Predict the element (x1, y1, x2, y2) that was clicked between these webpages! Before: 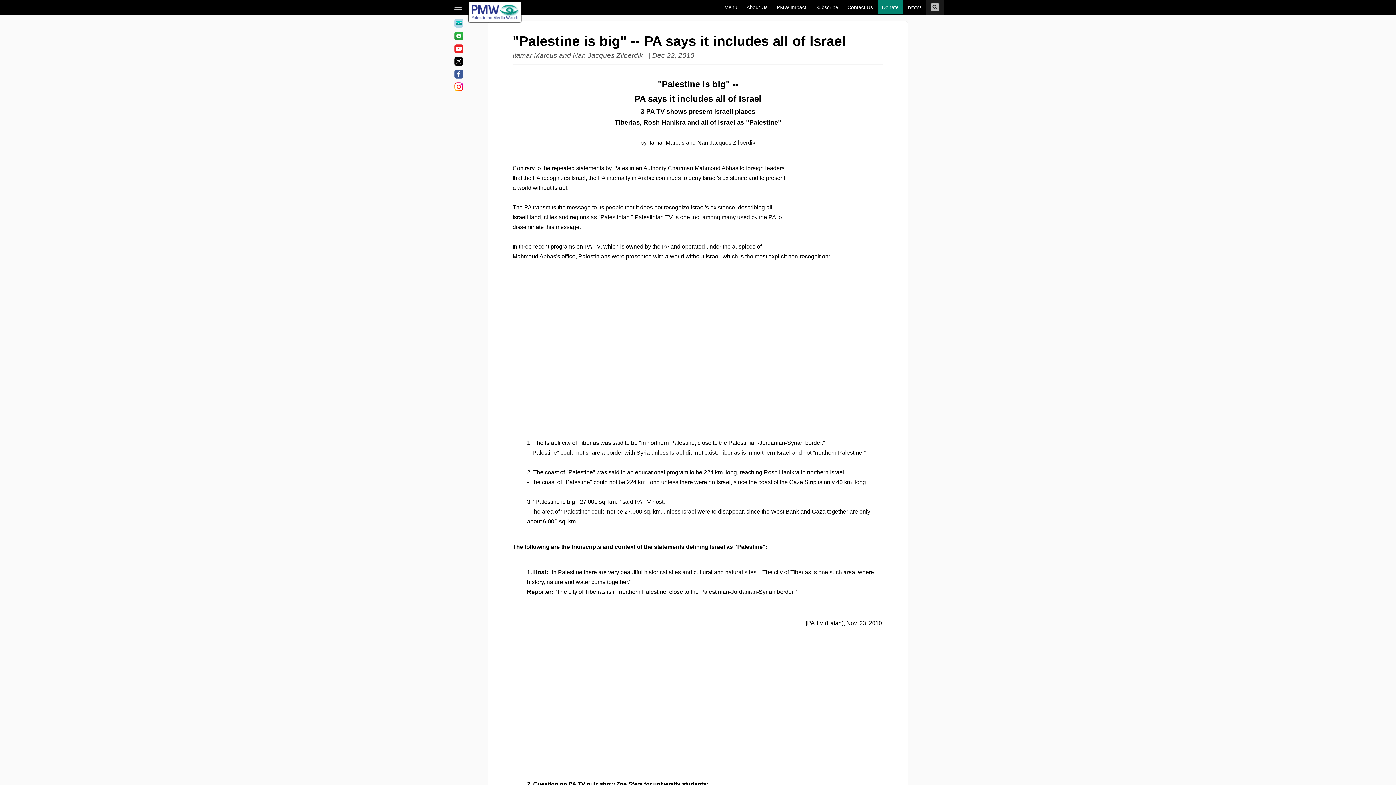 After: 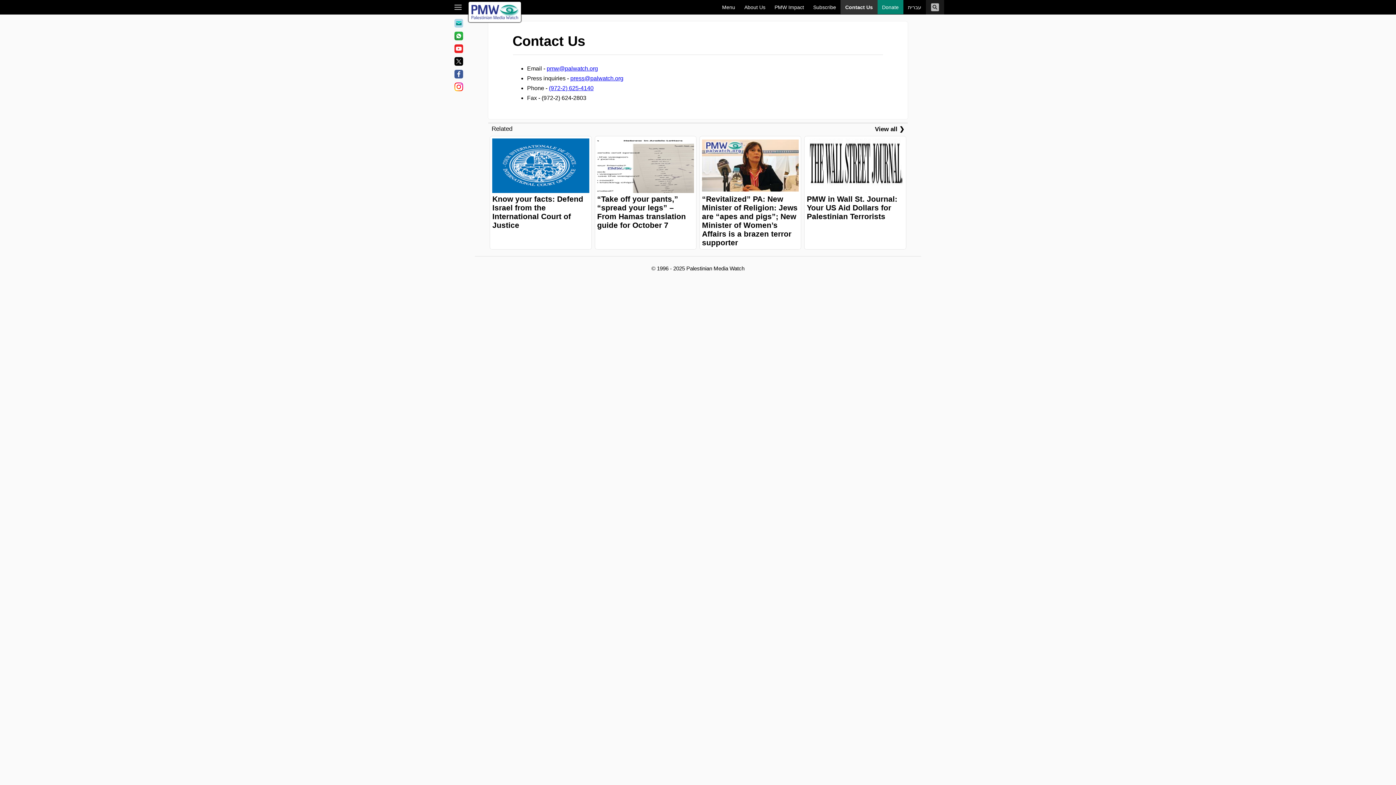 Action: bbox: (843, 0, 877, 14) label: Contact Us